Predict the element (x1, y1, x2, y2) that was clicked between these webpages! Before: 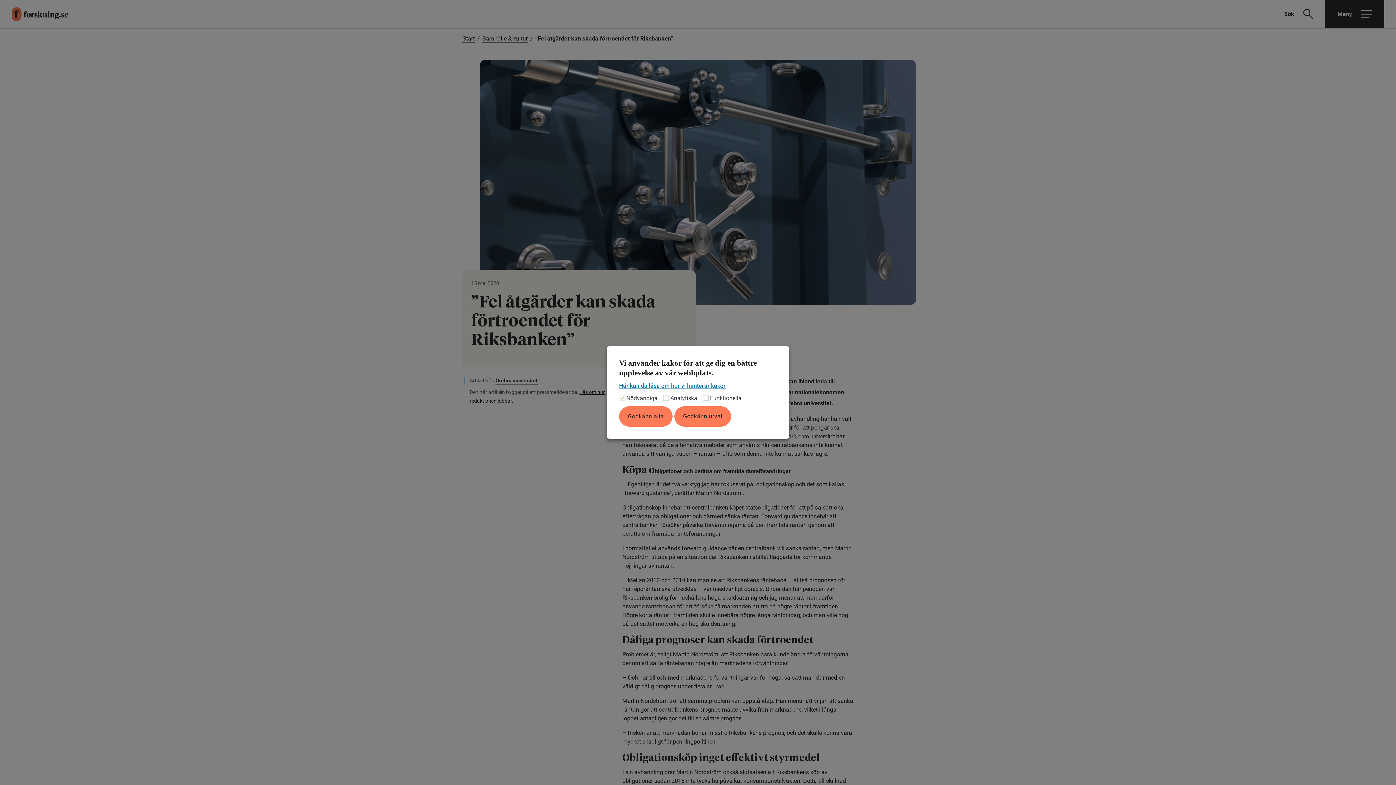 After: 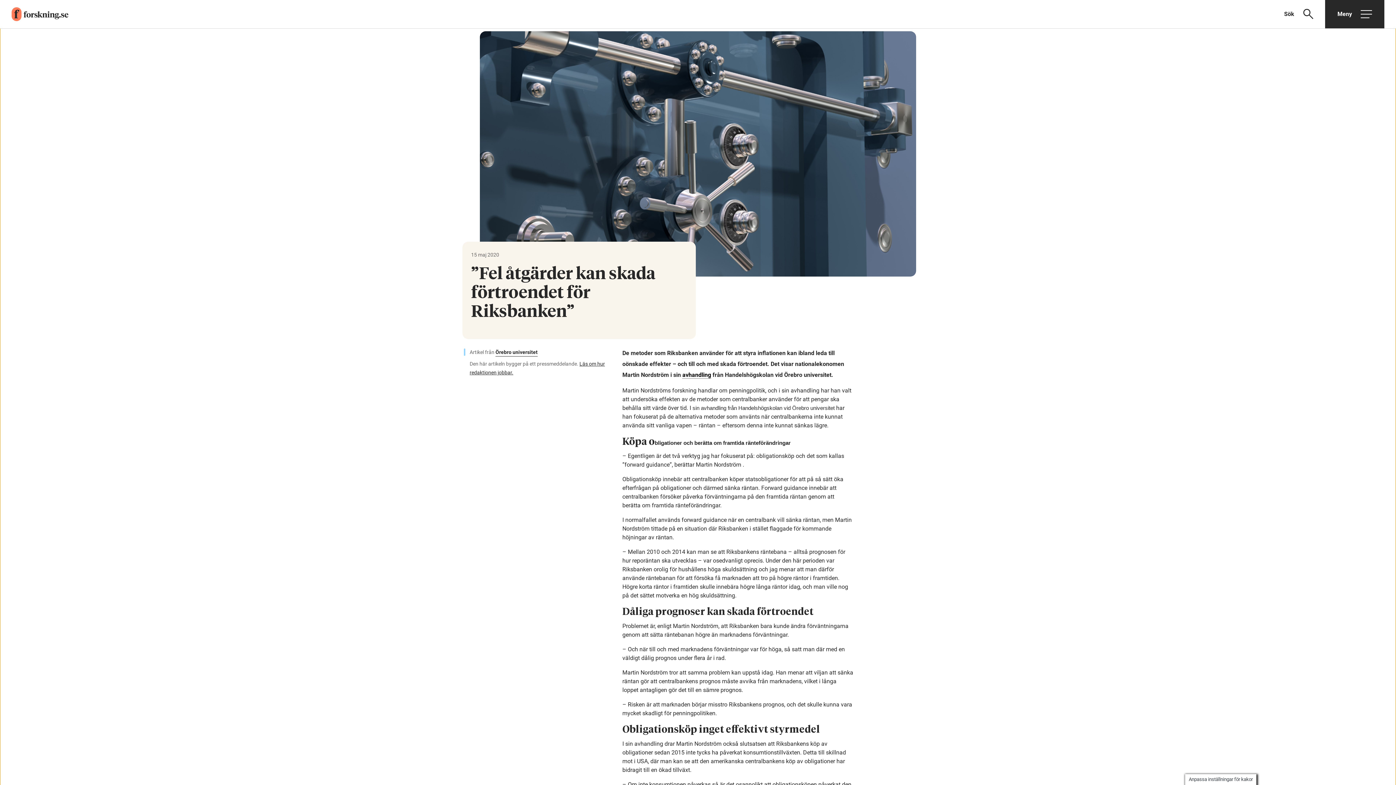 Action: label: Godkänn urval bbox: (674, 406, 731, 426)